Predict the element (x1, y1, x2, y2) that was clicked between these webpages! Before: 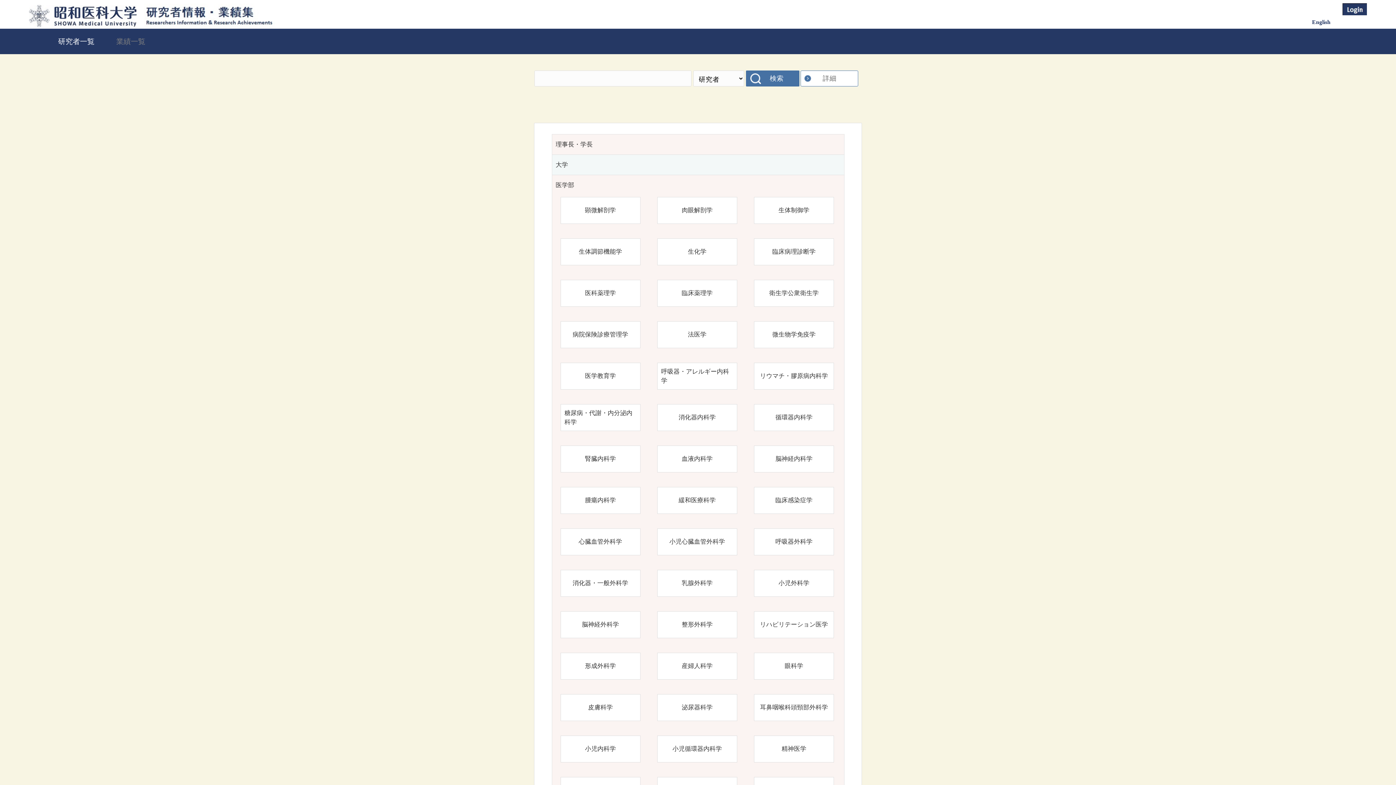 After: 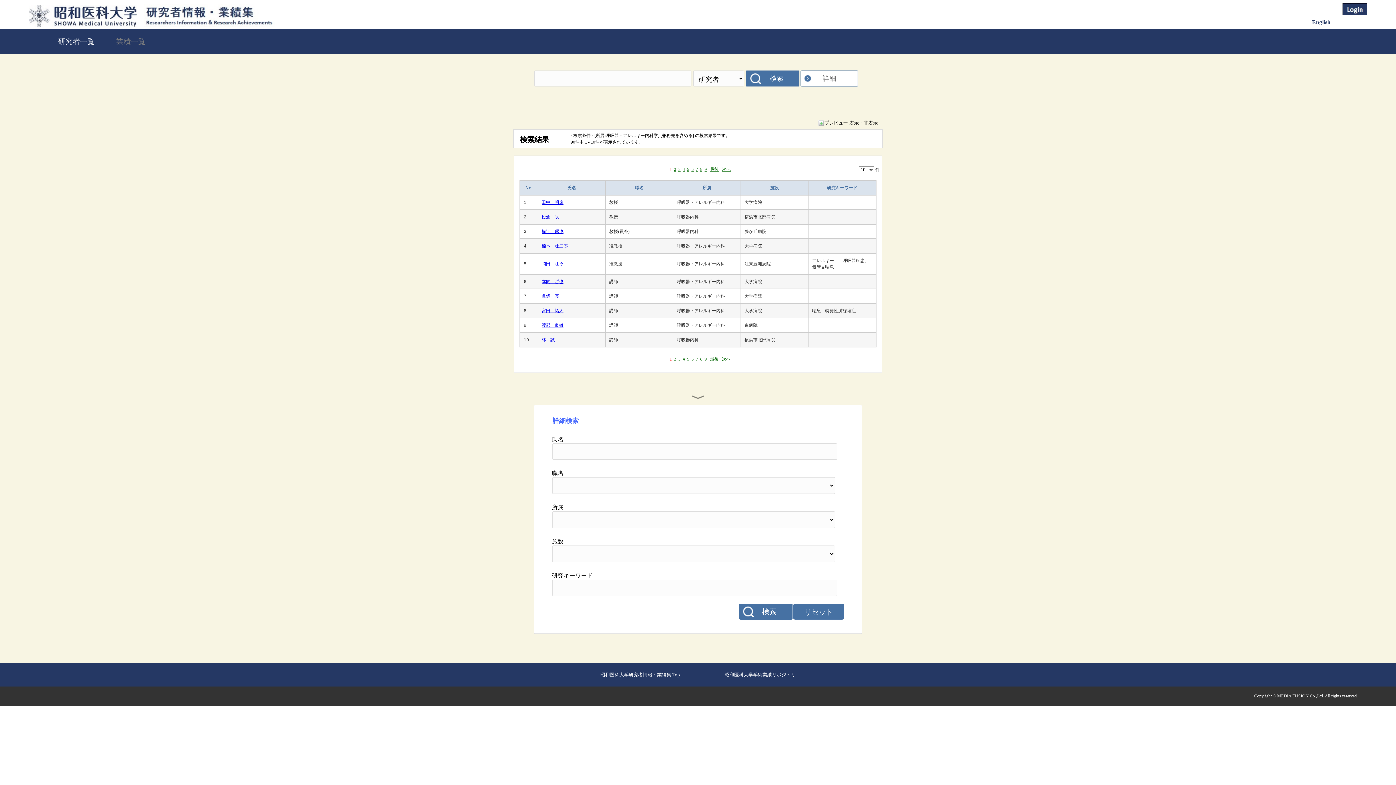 Action: bbox: (661, 367, 733, 385) label: 呼吸器・アレルギー内科学